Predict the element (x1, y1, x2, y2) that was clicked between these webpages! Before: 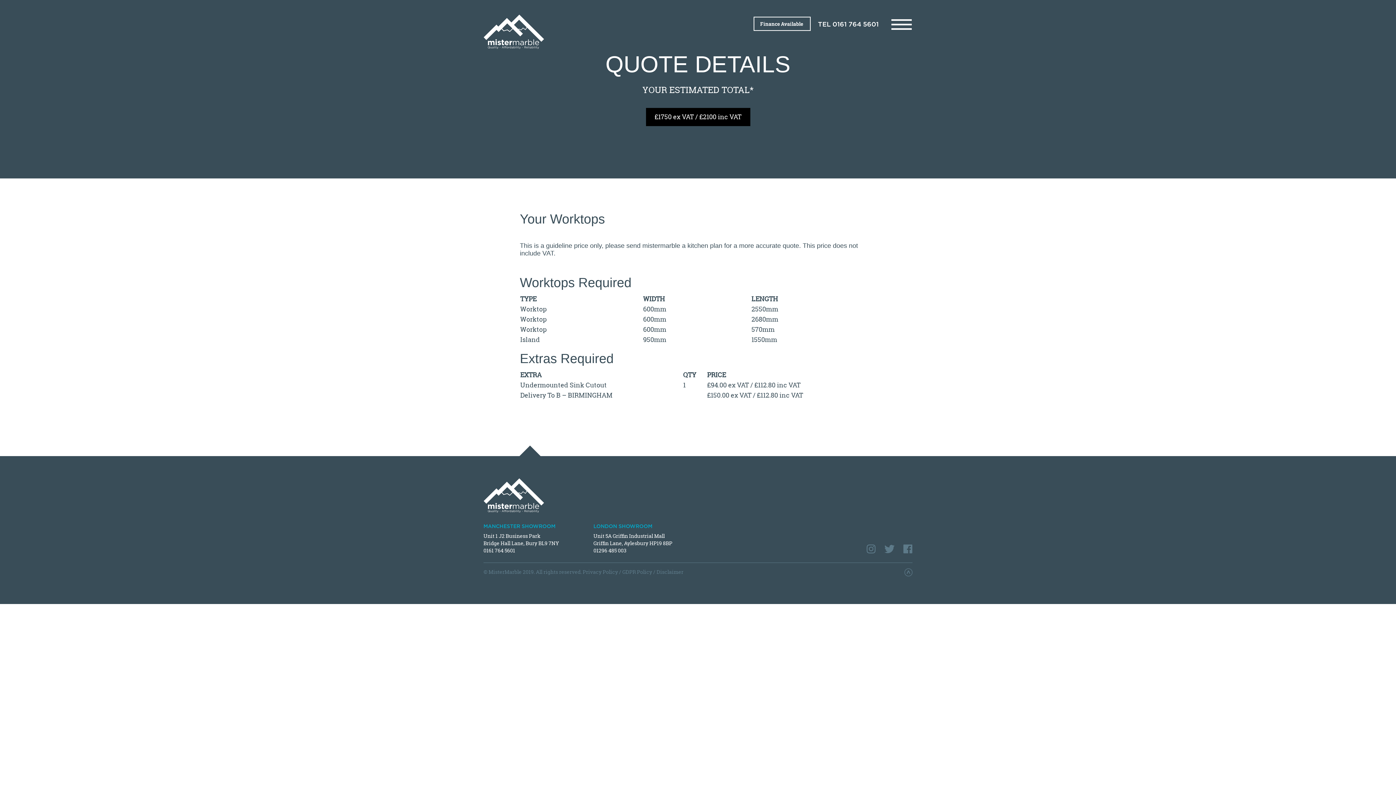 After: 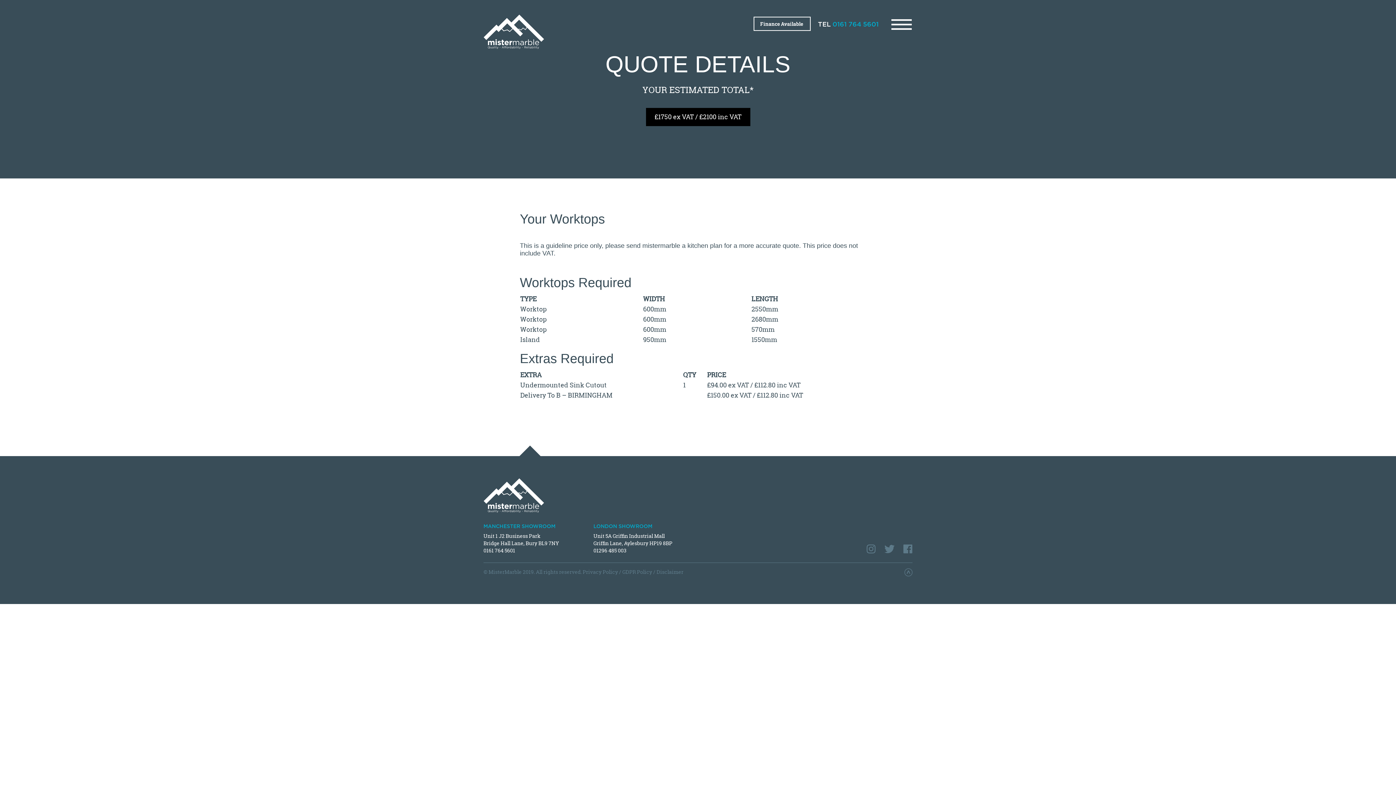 Action: label: 0161 764 5601 bbox: (832, 21, 878, 28)